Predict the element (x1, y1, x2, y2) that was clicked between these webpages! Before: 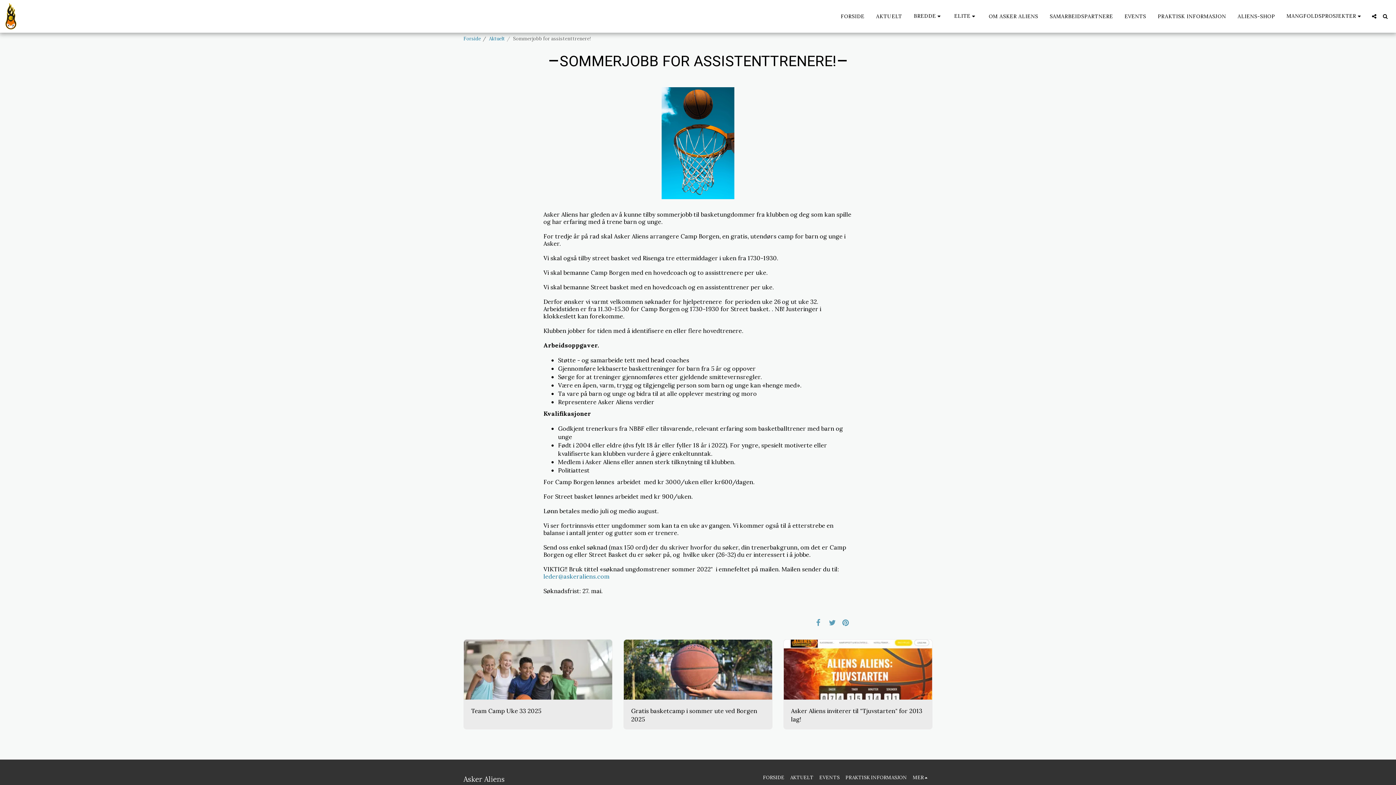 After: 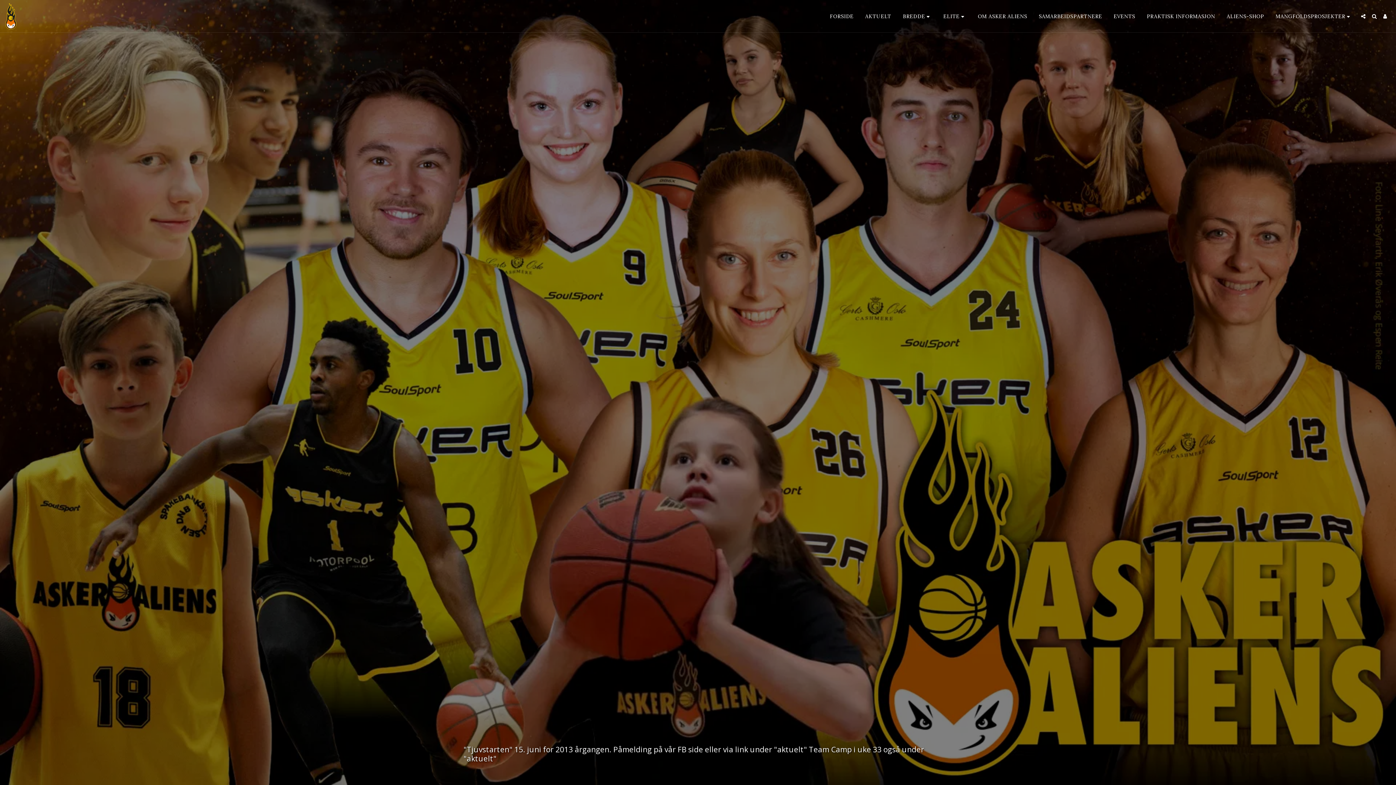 Action: bbox: (463, 35, 481, 41) label: Forside